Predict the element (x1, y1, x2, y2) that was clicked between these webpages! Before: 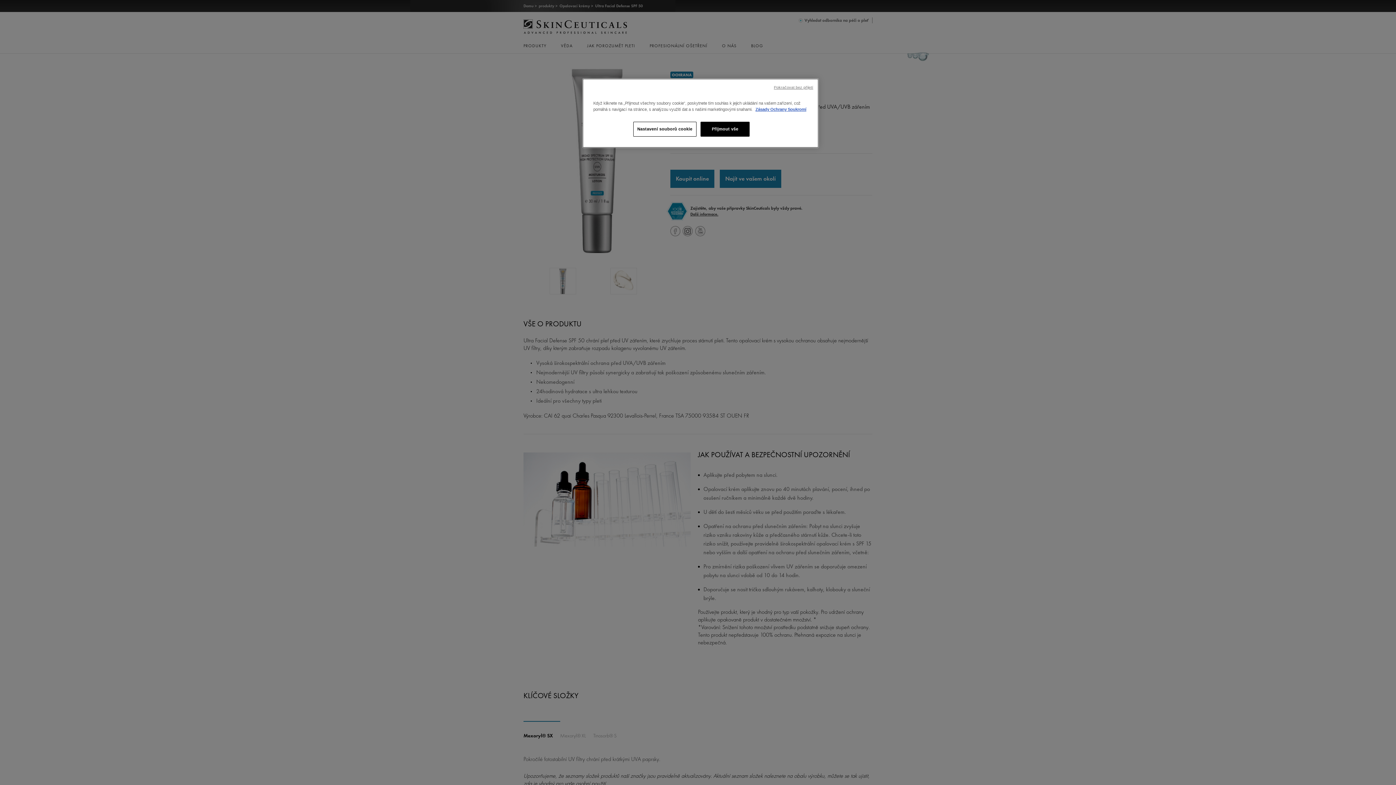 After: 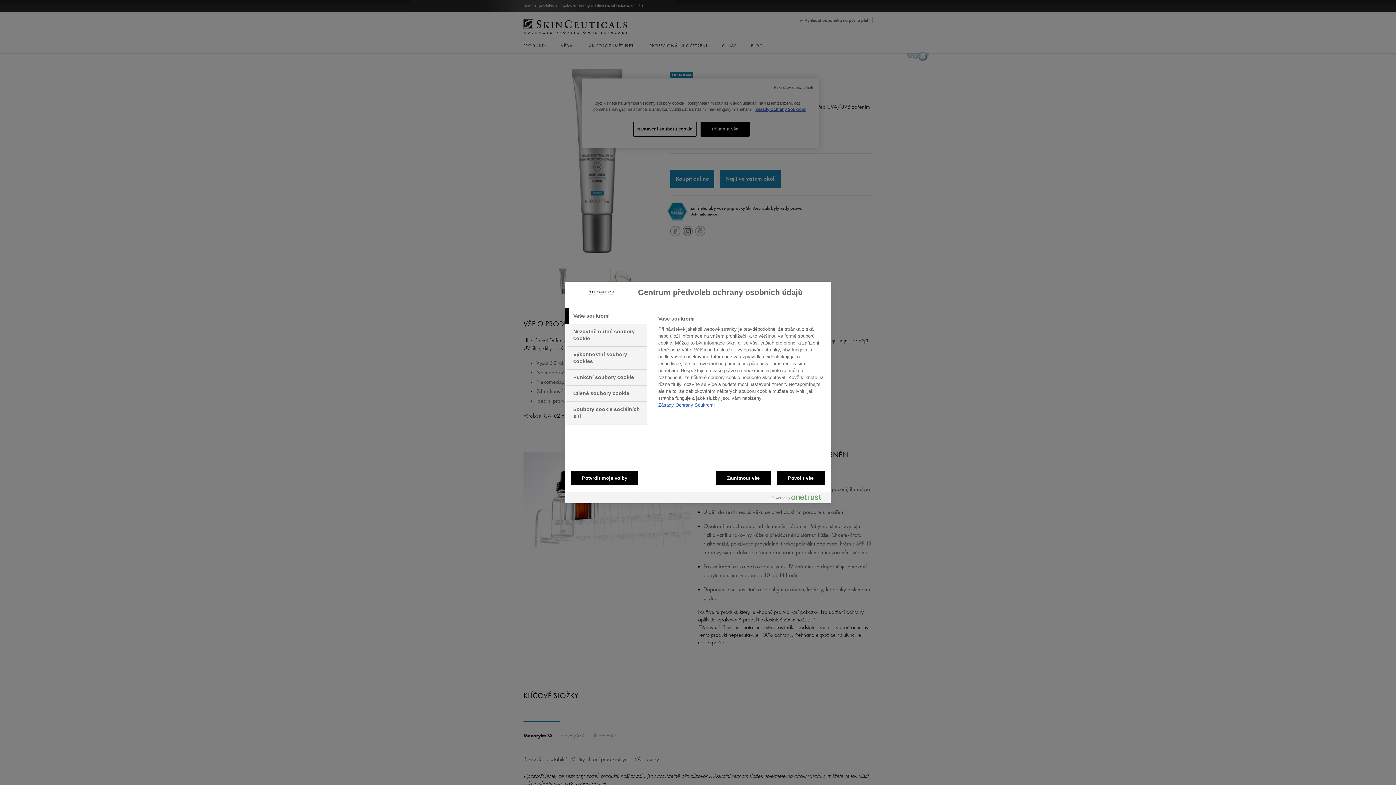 Action: label: Nastavení souborů cookie bbox: (633, 121, 696, 136)